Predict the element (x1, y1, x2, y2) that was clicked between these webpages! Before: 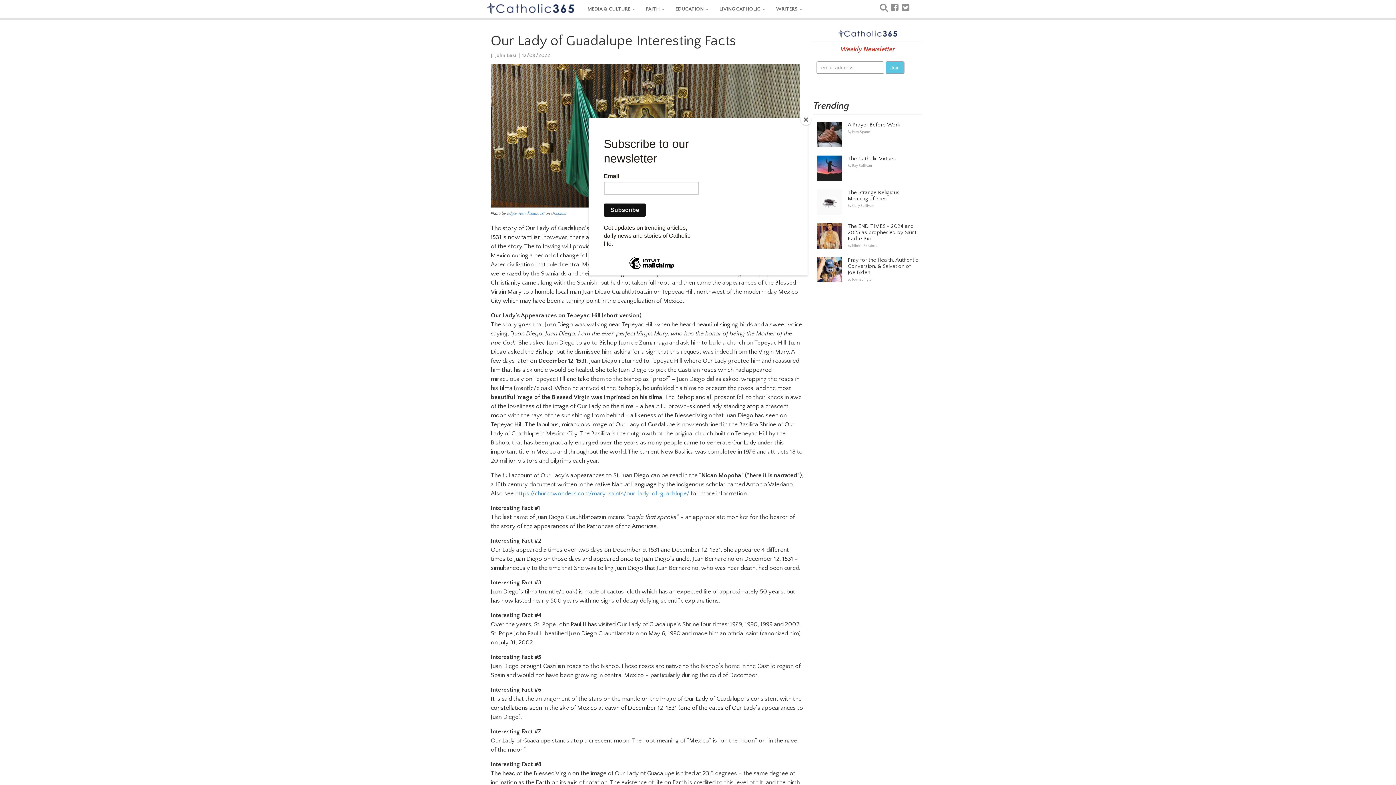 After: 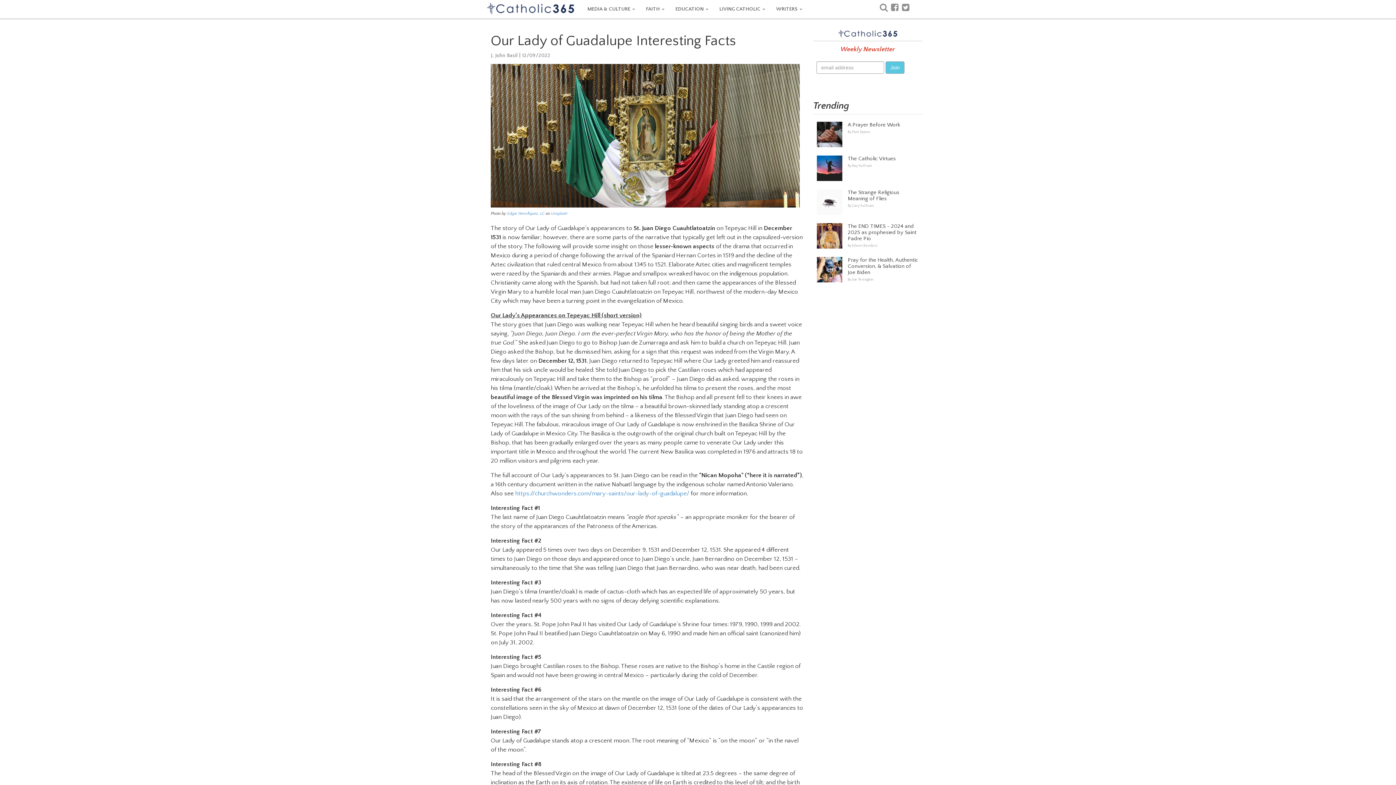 Action: label: Close bbox: (800, 114, 811, 125)